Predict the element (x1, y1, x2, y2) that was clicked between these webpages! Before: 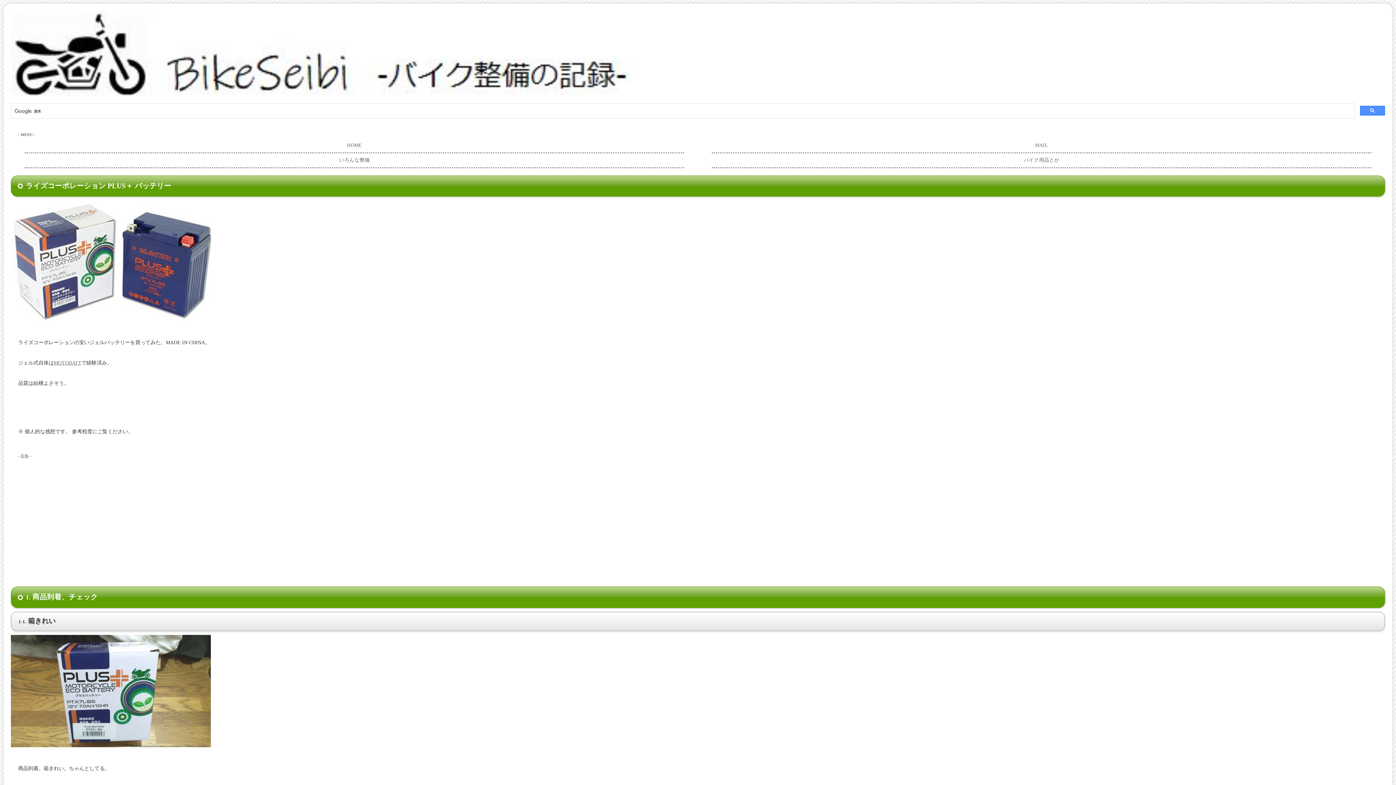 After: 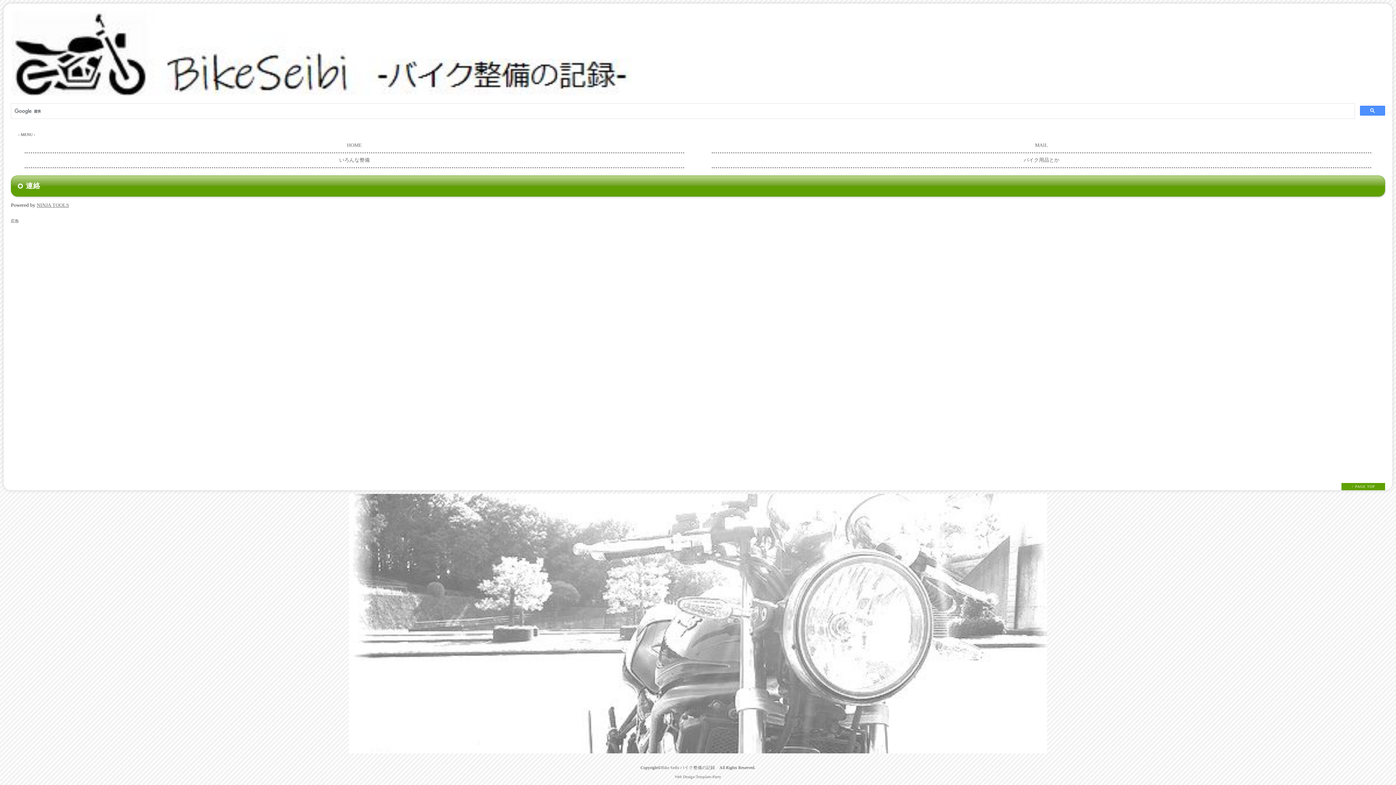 Action: label: MAIL bbox: (711, 138, 1371, 153)